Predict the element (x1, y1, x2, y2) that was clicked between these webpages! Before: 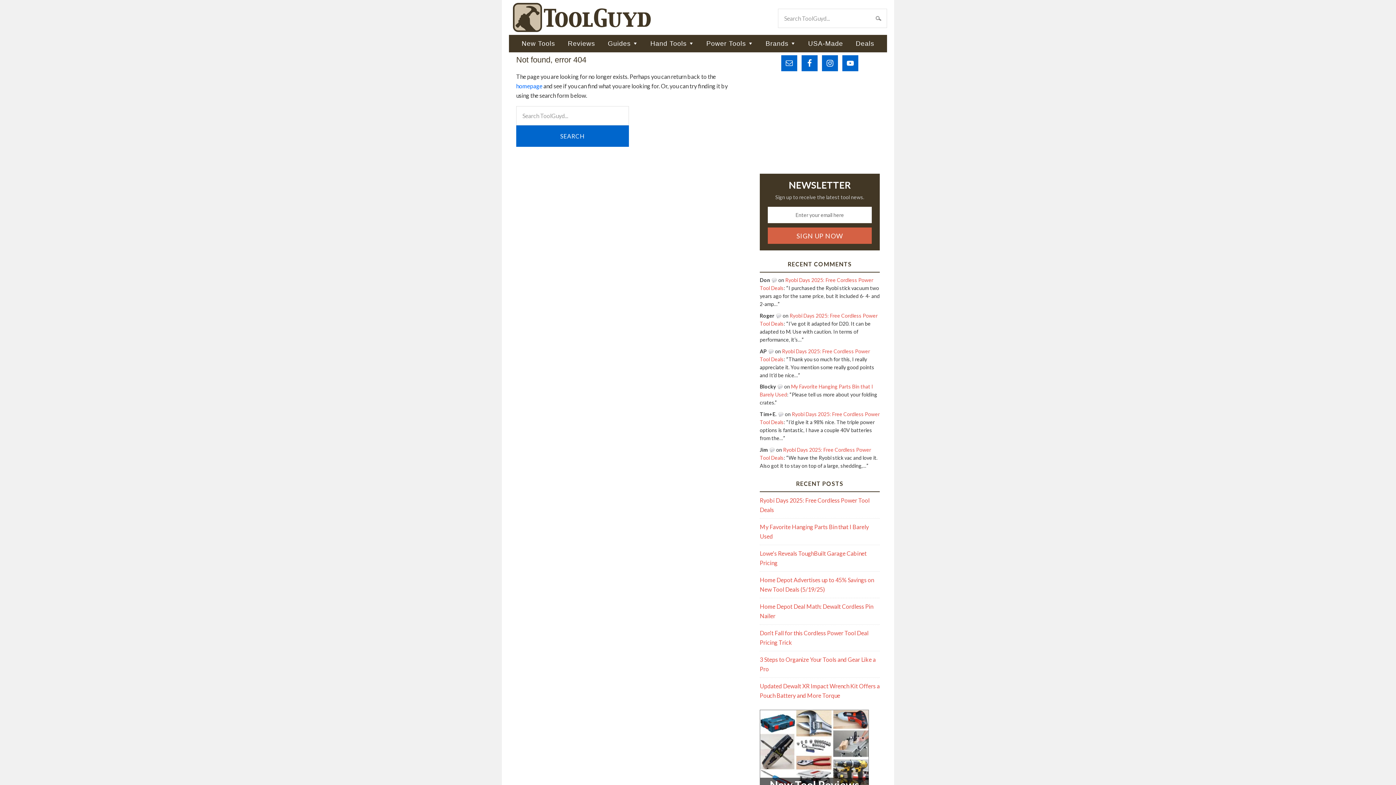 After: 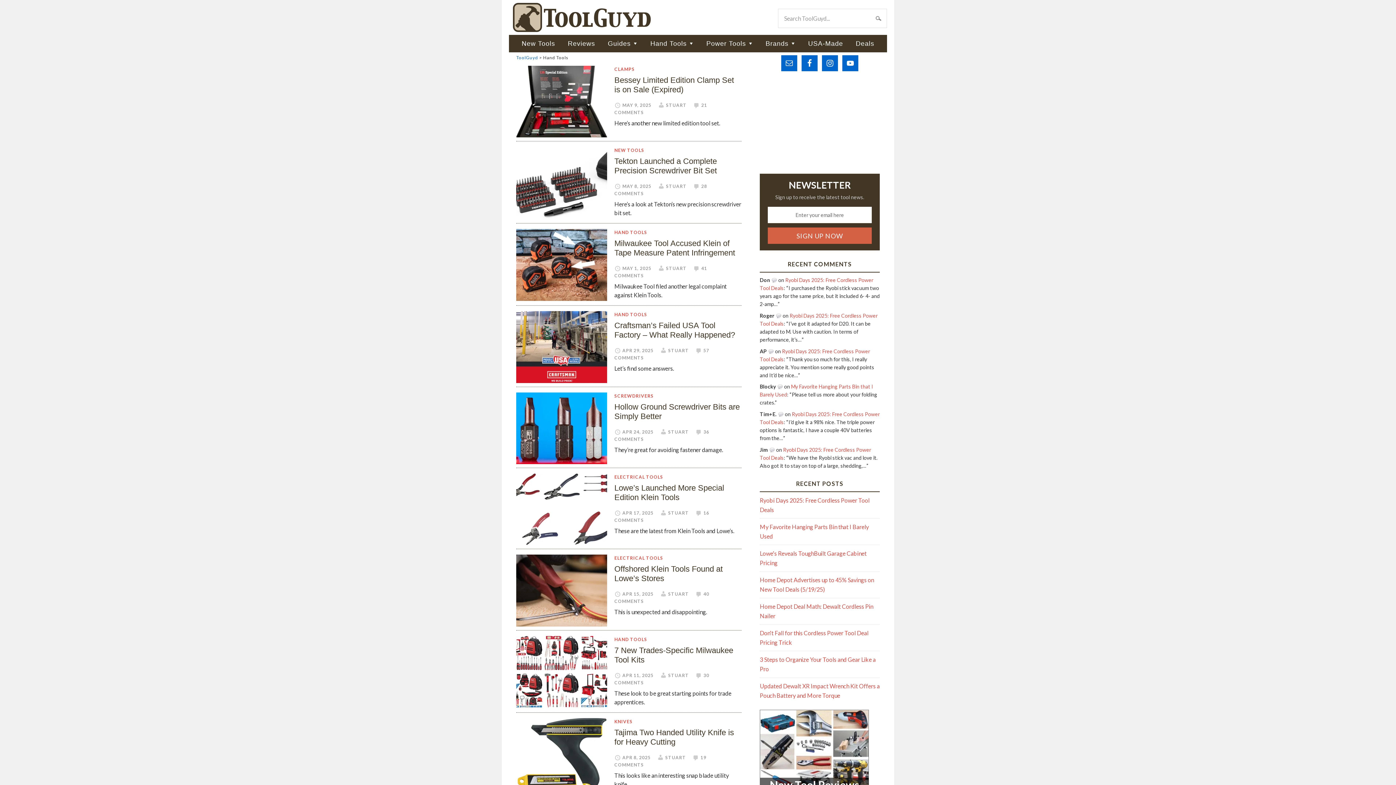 Action: bbox: (644, 34, 699, 52) label: Hand Tools